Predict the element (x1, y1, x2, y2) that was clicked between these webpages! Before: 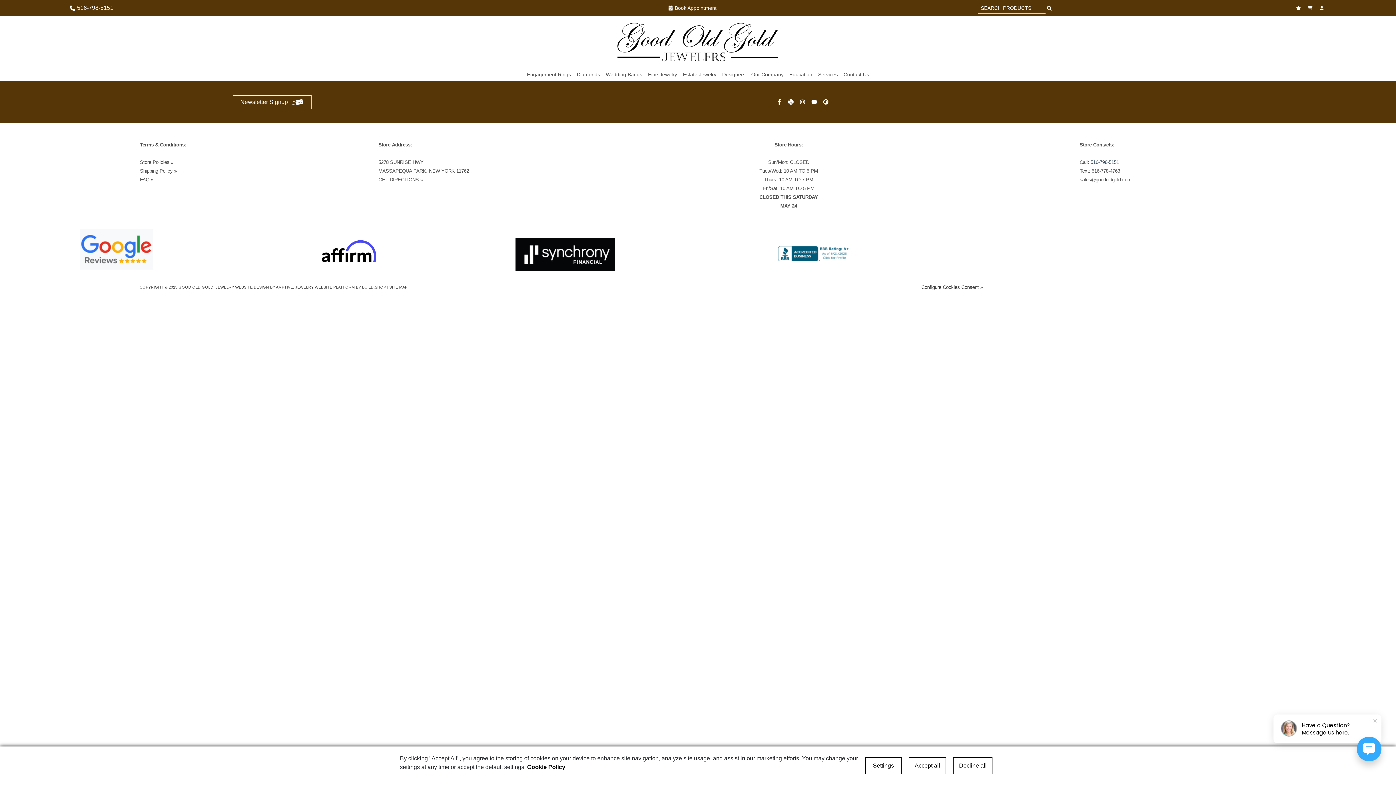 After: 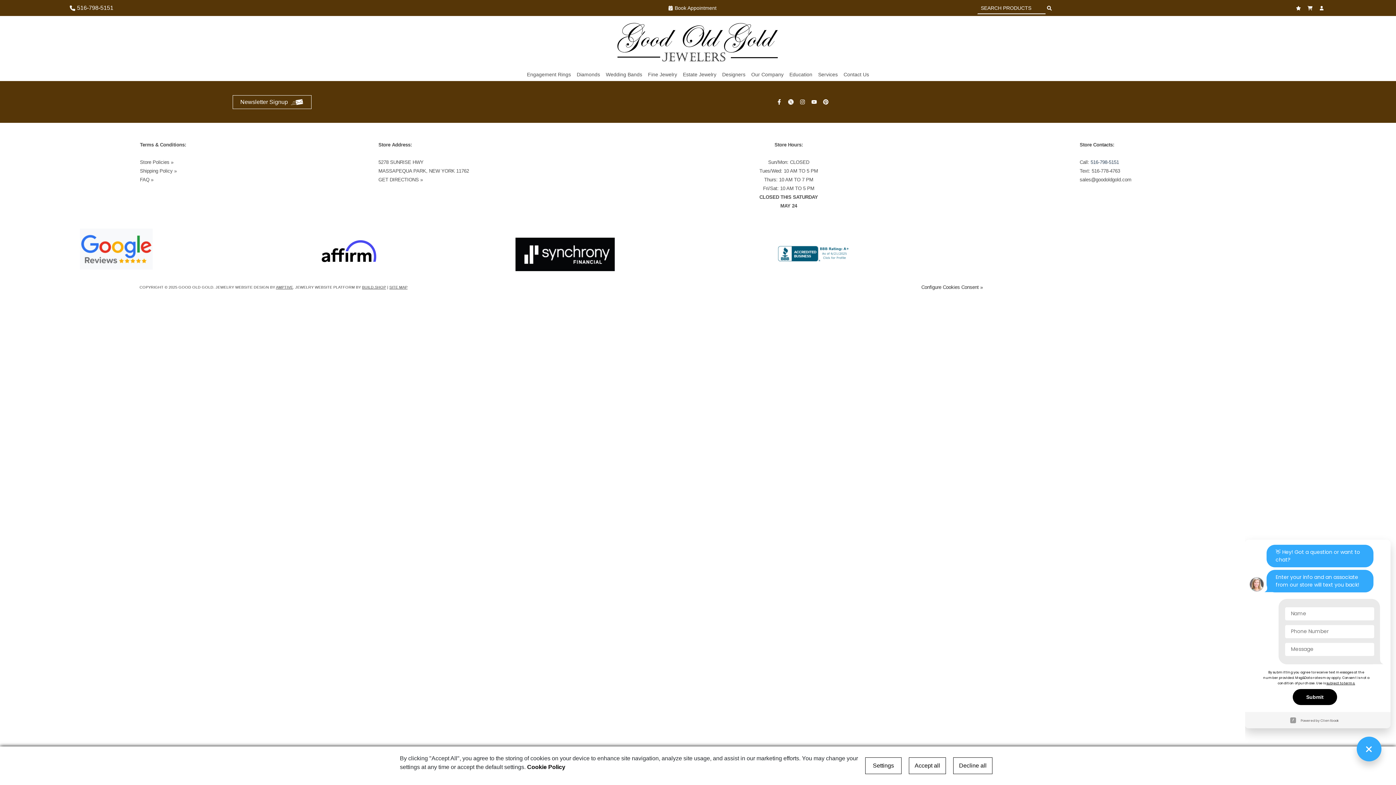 Action: bbox: (1357, 737, 1381, 761)